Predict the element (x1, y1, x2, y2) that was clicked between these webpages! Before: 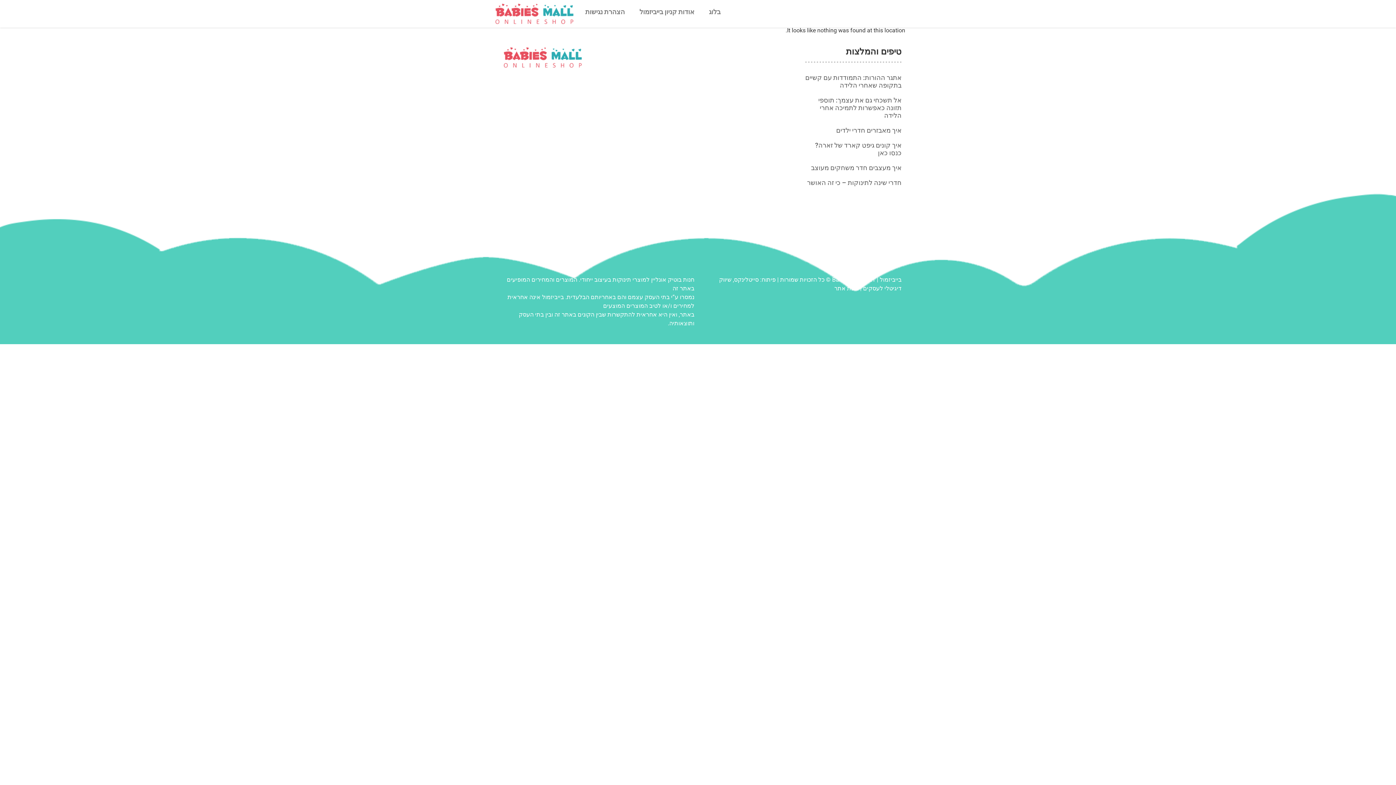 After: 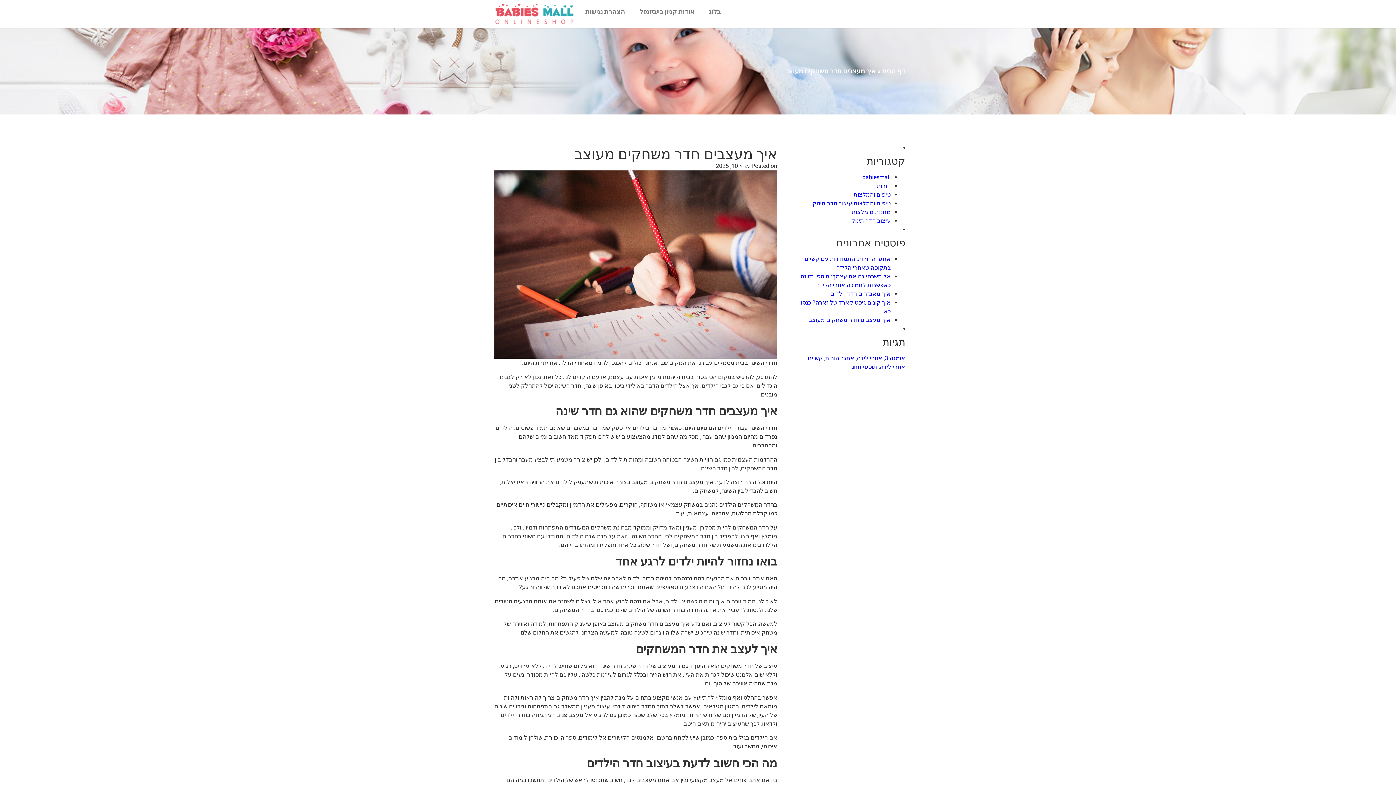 Action: label: איך מעצבים חדר משחקים מעוצב bbox: (811, 164, 901, 171)